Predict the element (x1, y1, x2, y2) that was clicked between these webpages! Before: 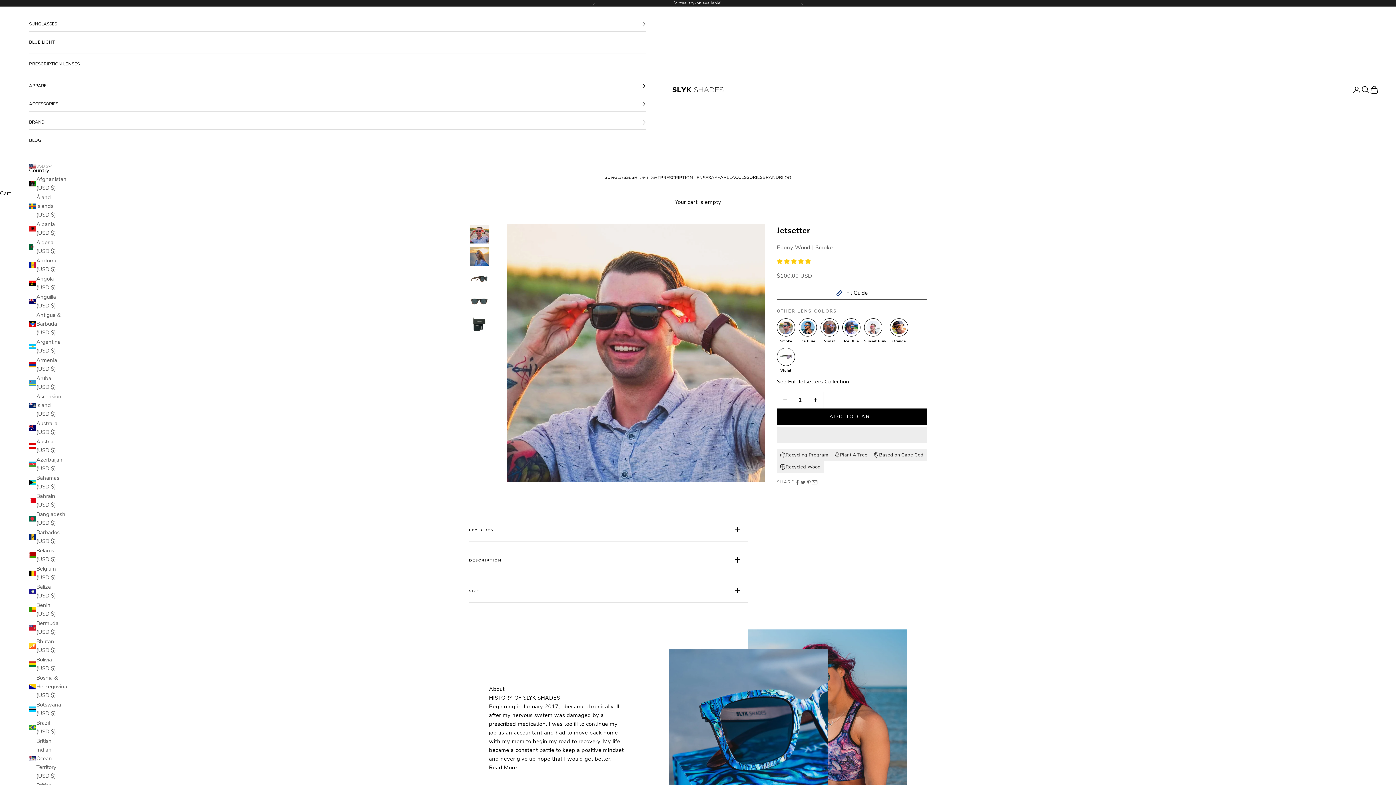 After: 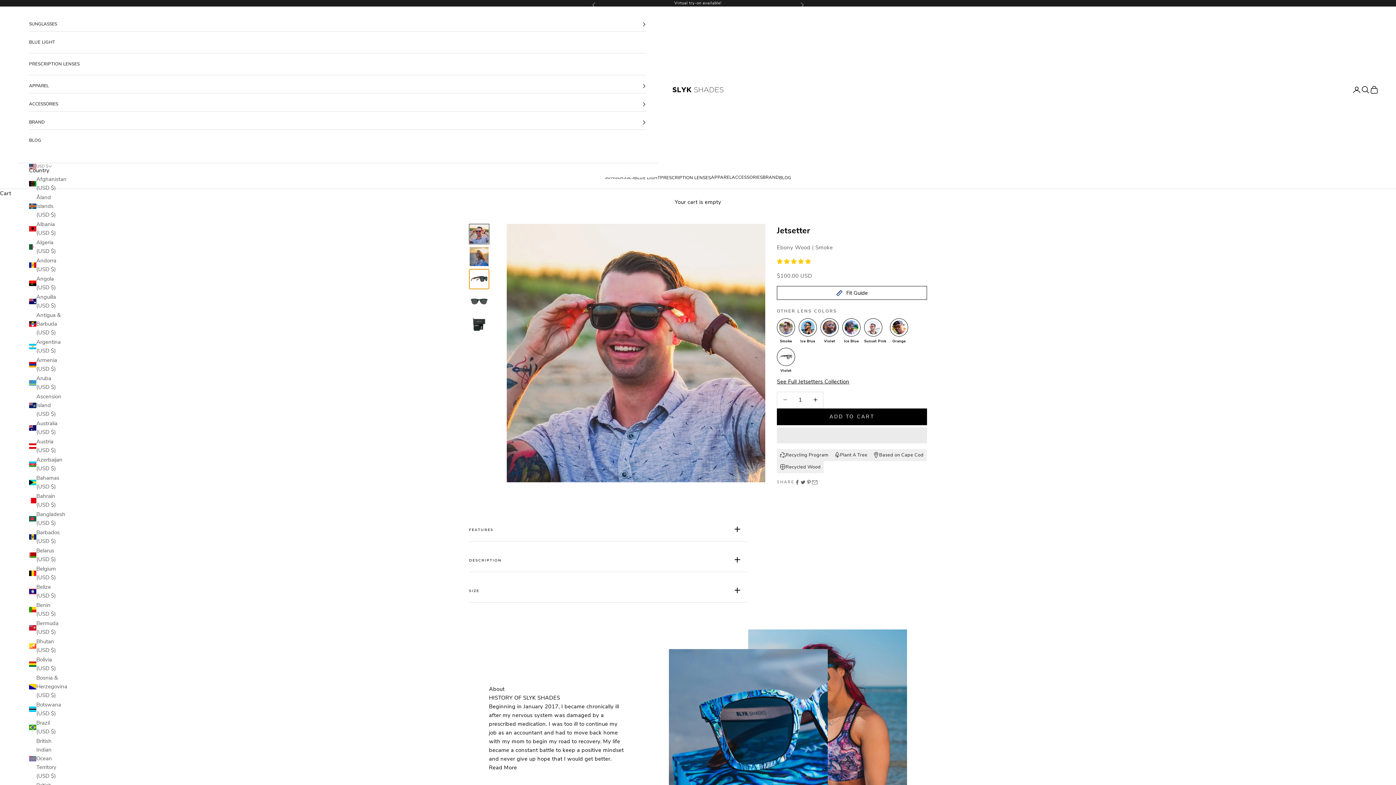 Action: bbox: (469, 268, 489, 289) label: Go to item 3